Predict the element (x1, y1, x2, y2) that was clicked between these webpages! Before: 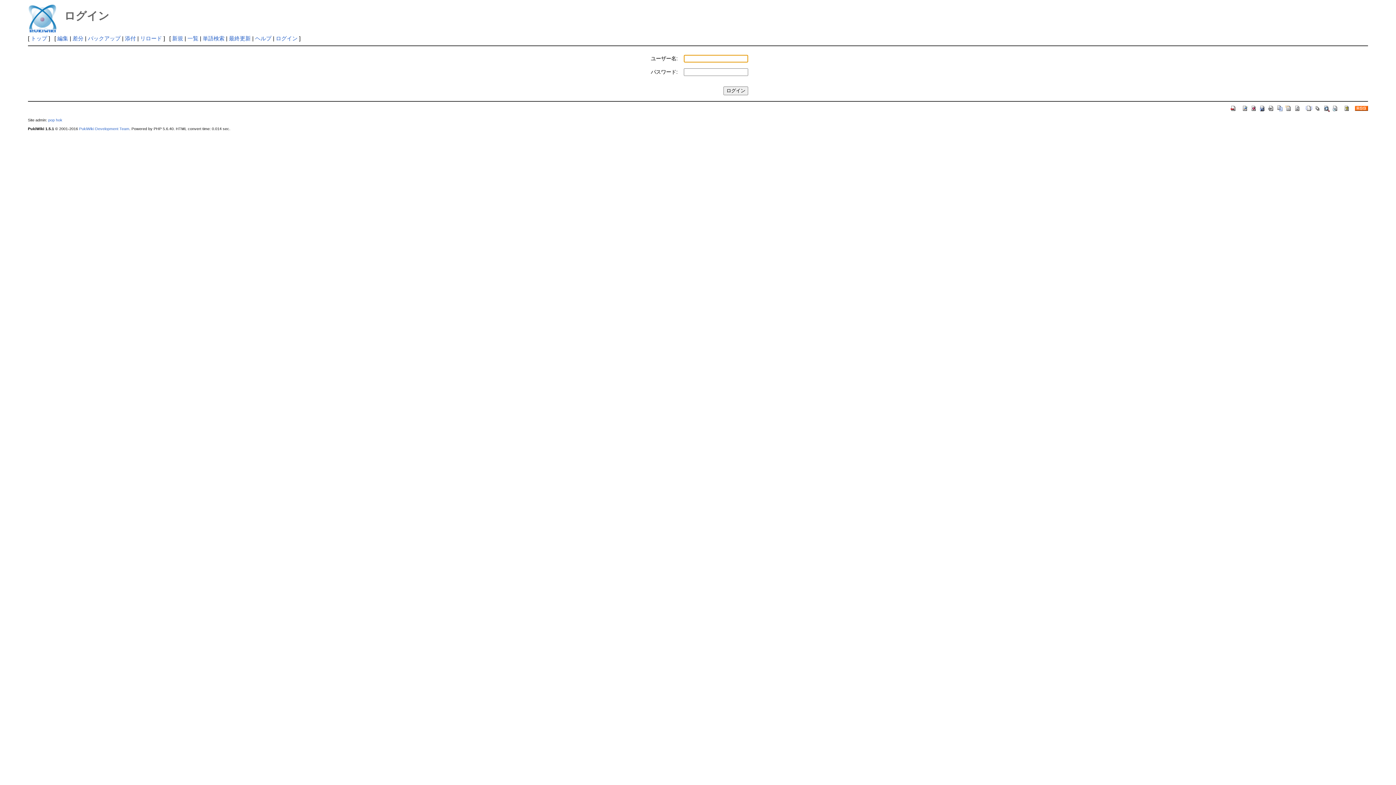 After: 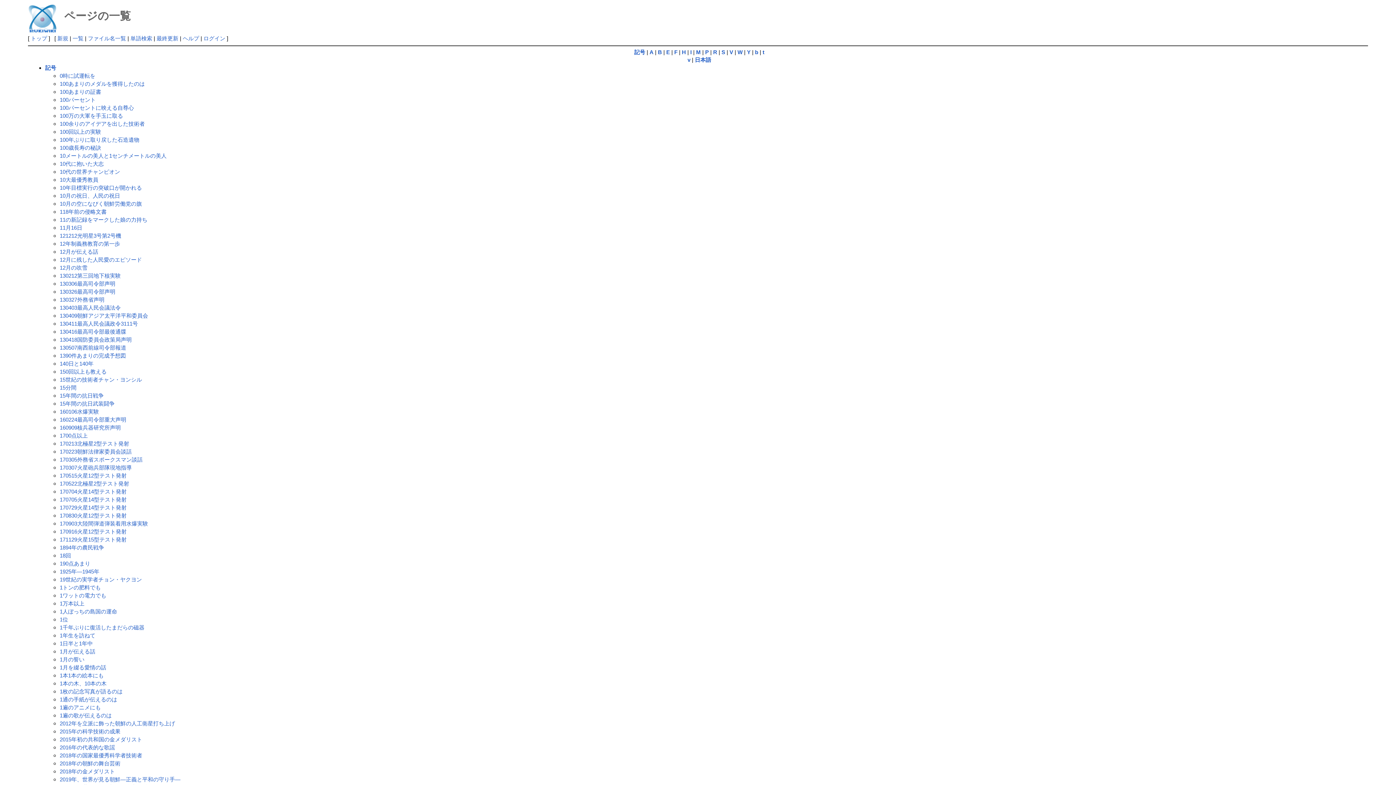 Action: bbox: (1314, 104, 1321, 110)